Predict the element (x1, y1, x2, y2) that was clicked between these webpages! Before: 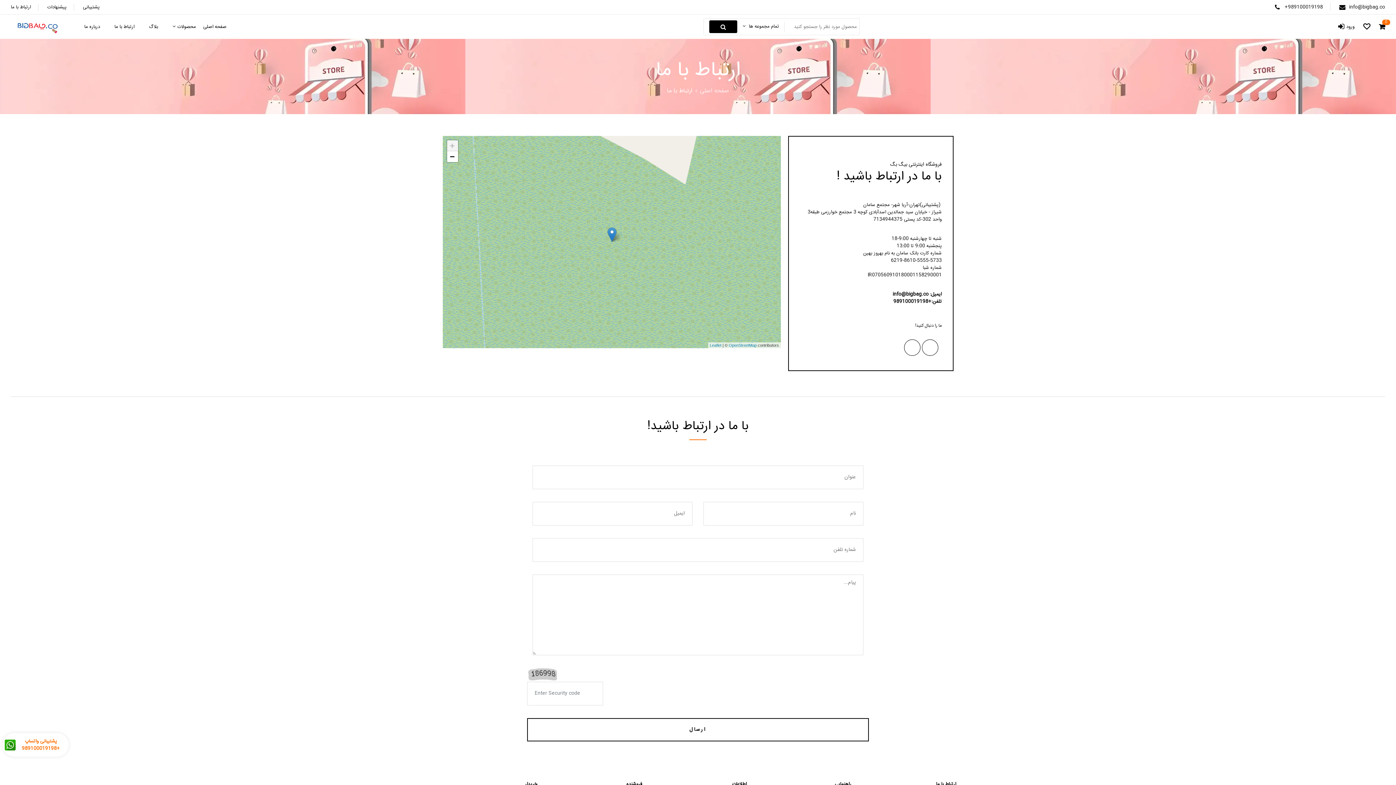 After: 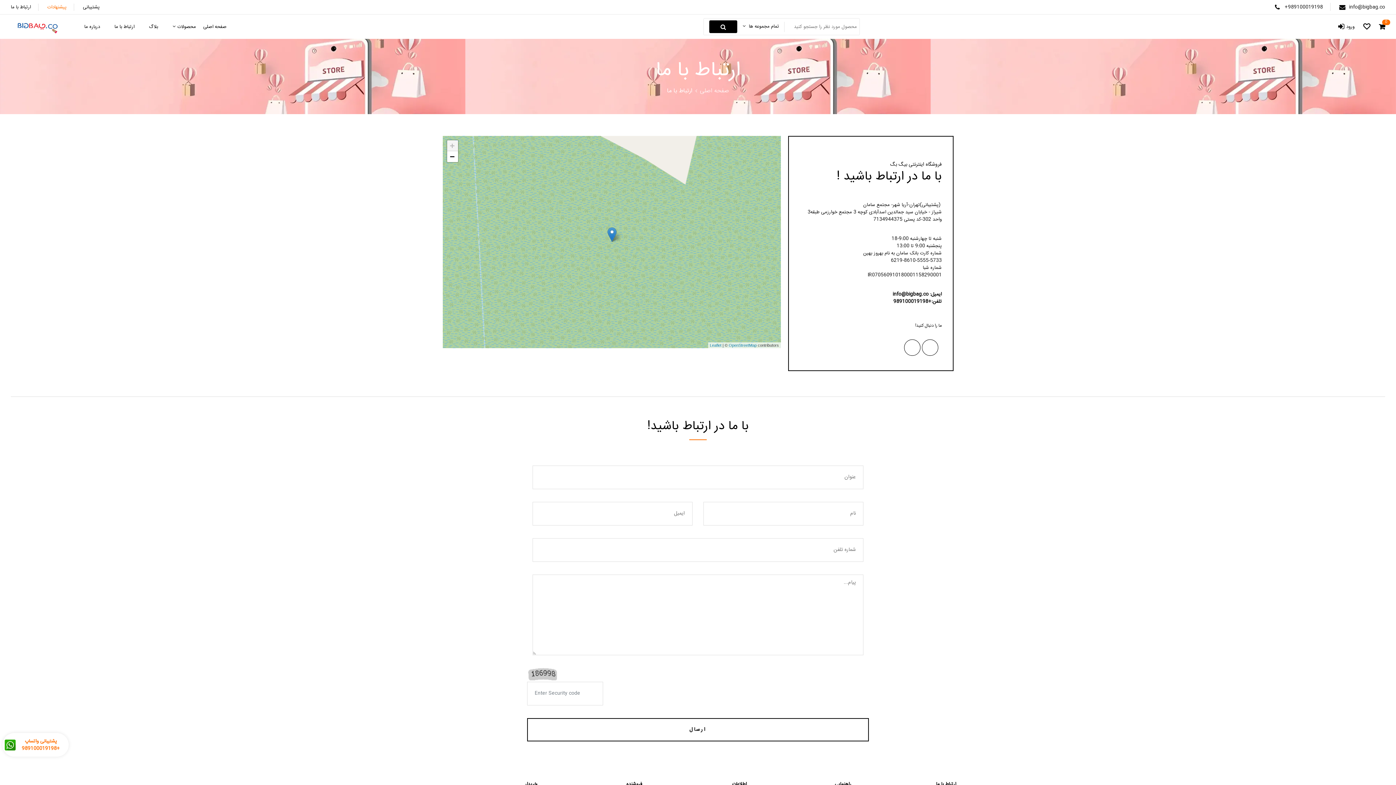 Action: label: پیشنهادات bbox: (47, 3, 66, 11)